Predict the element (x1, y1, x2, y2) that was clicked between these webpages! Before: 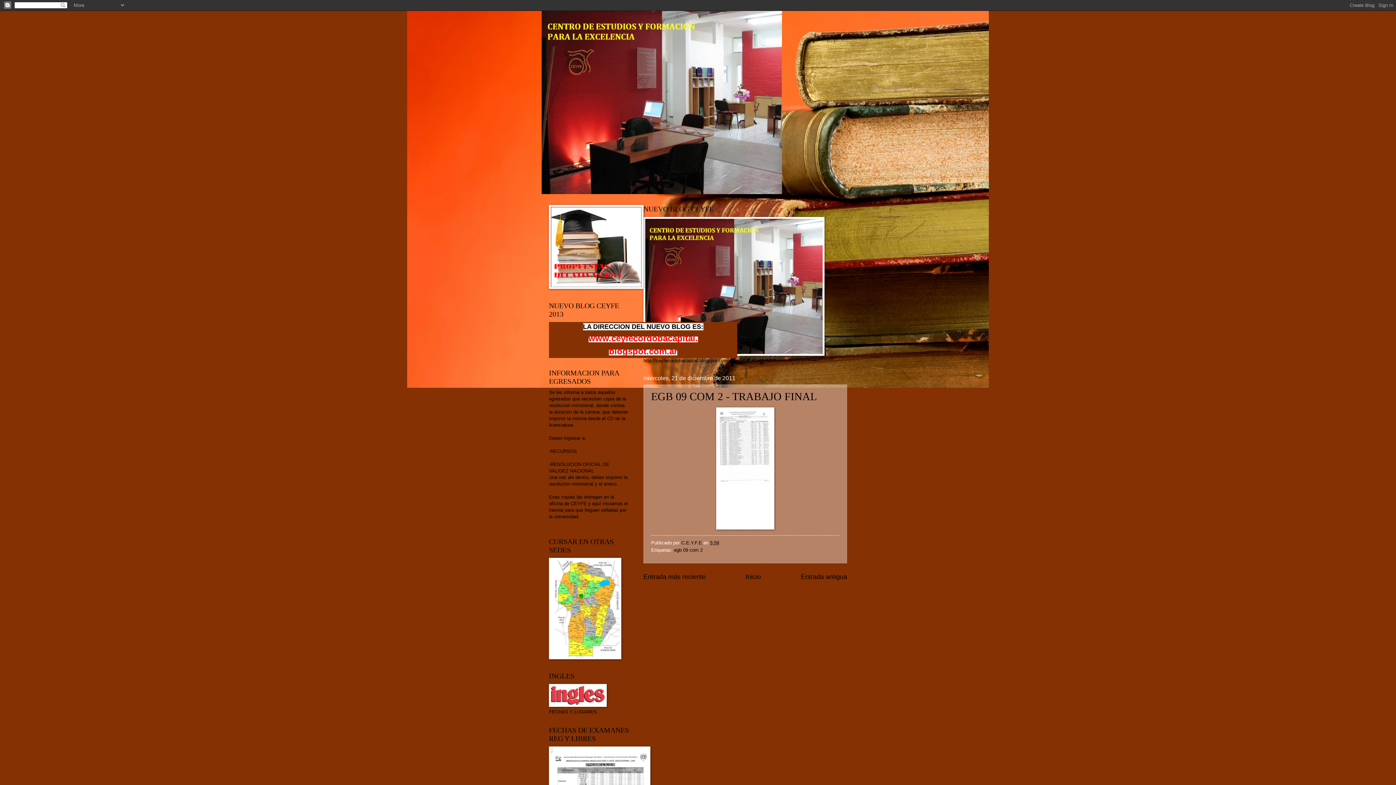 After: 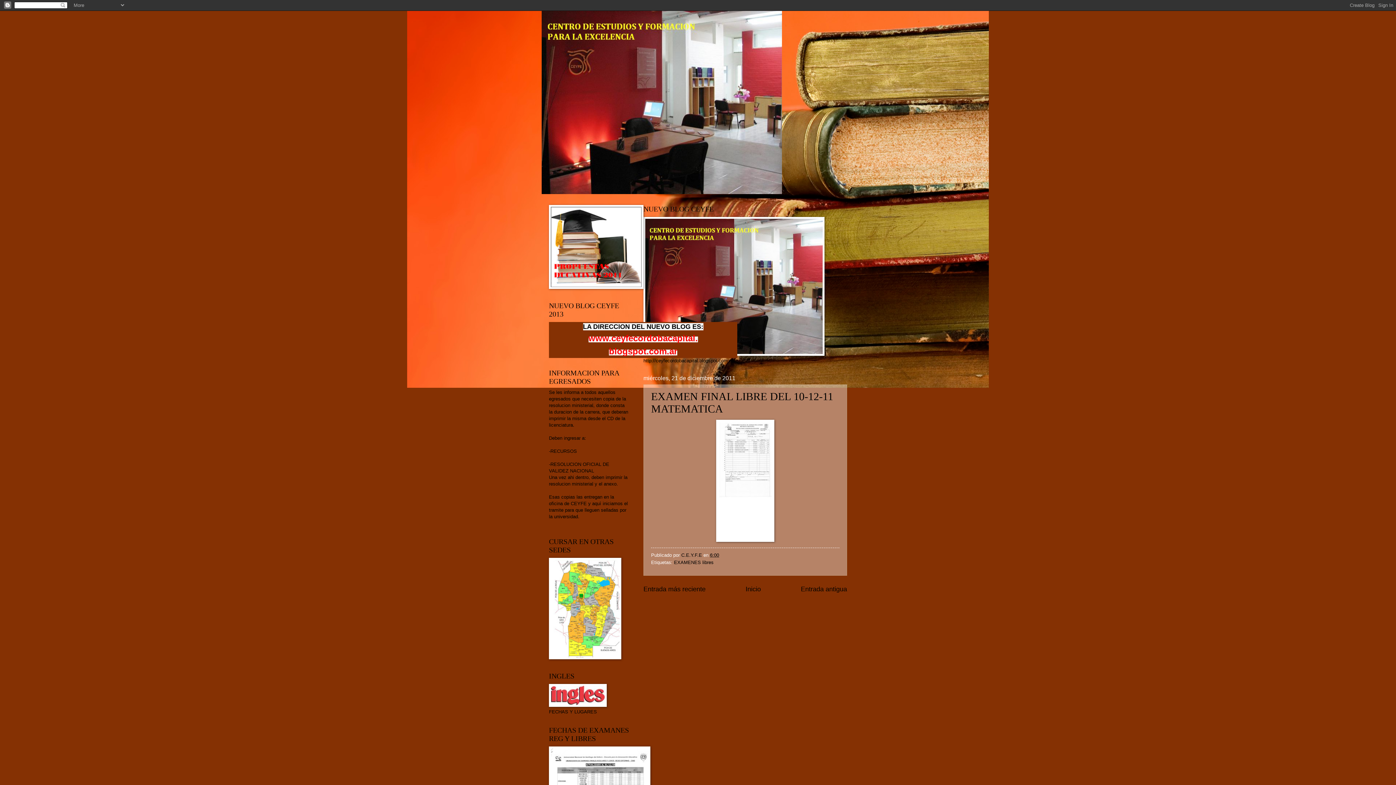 Action: bbox: (643, 573, 705, 580) label: Entrada más reciente